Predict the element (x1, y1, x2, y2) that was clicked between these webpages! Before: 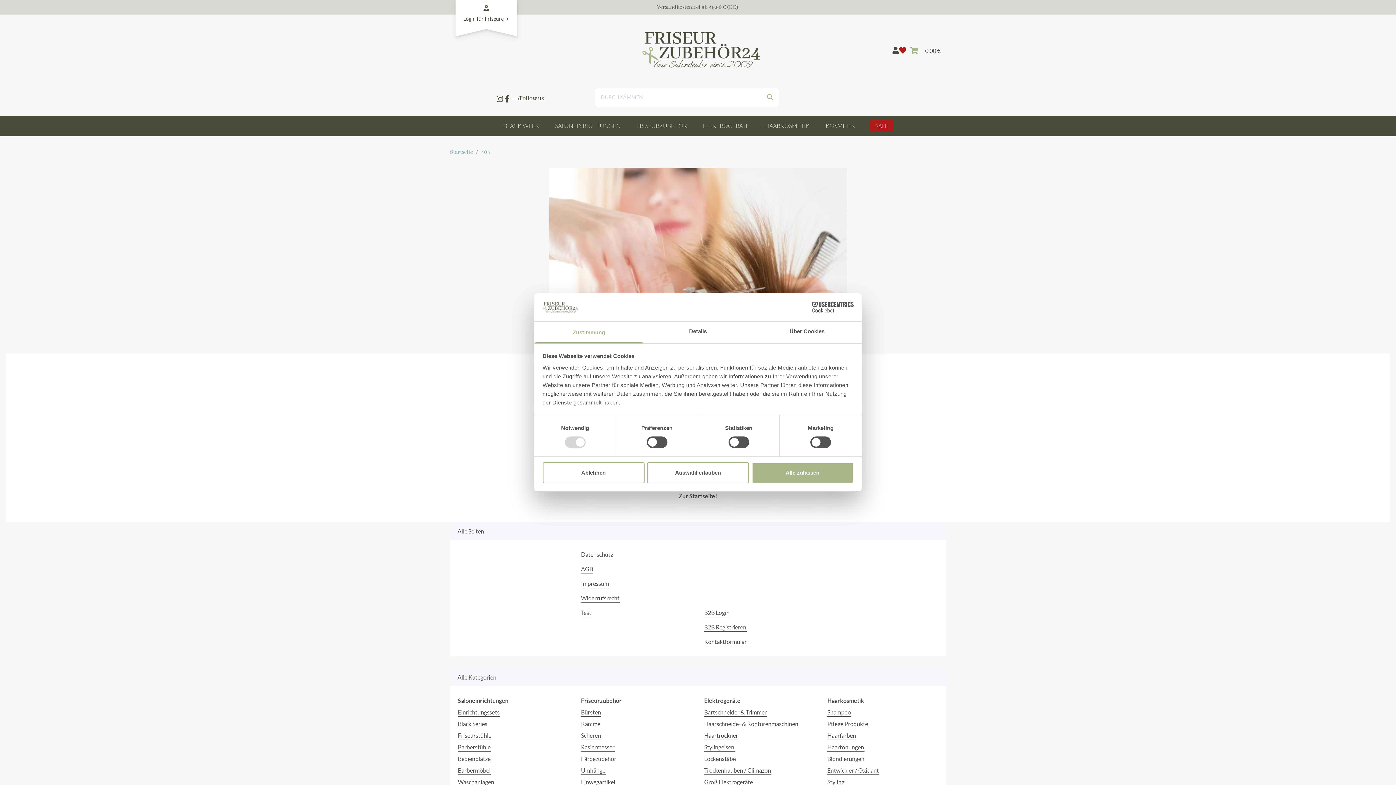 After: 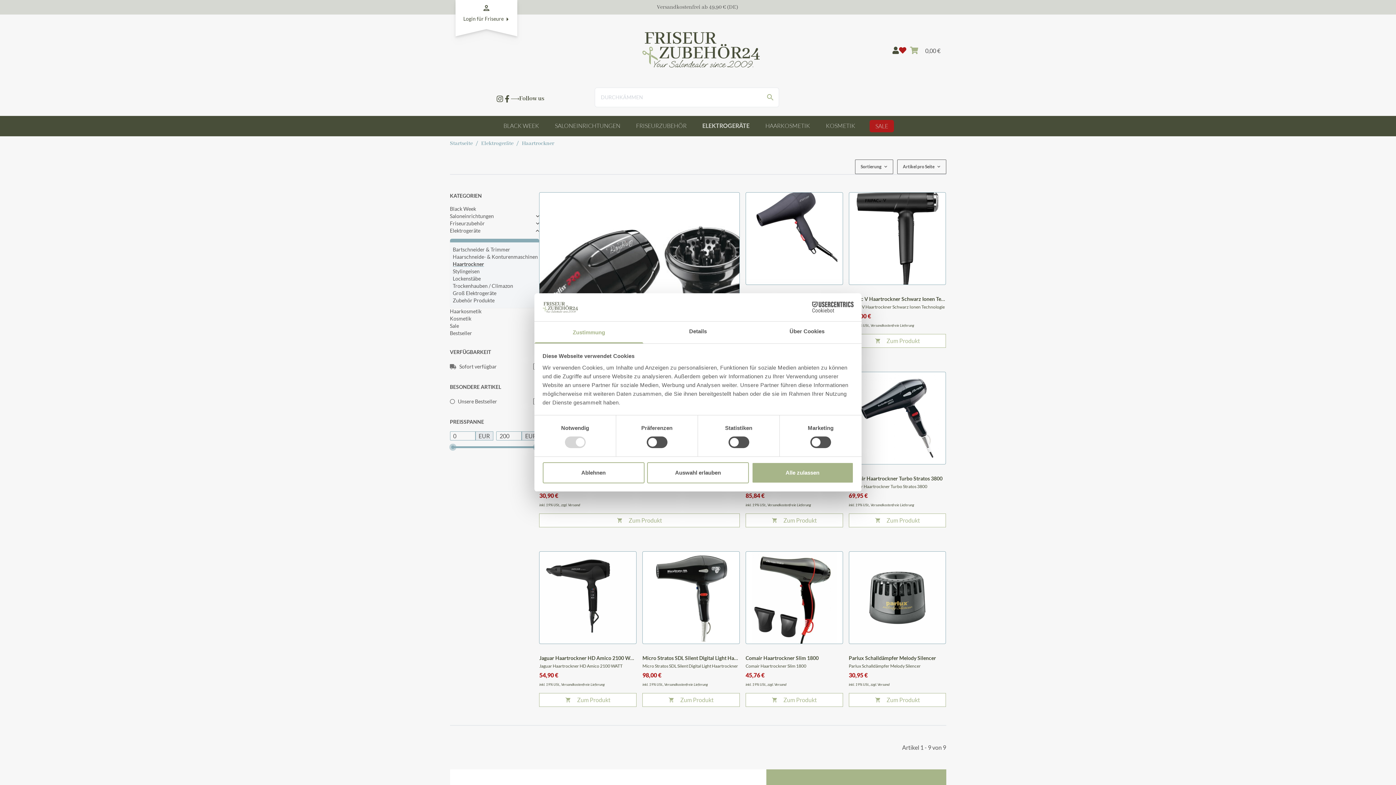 Action: bbox: (704, 731, 738, 740) label: Haartrockner